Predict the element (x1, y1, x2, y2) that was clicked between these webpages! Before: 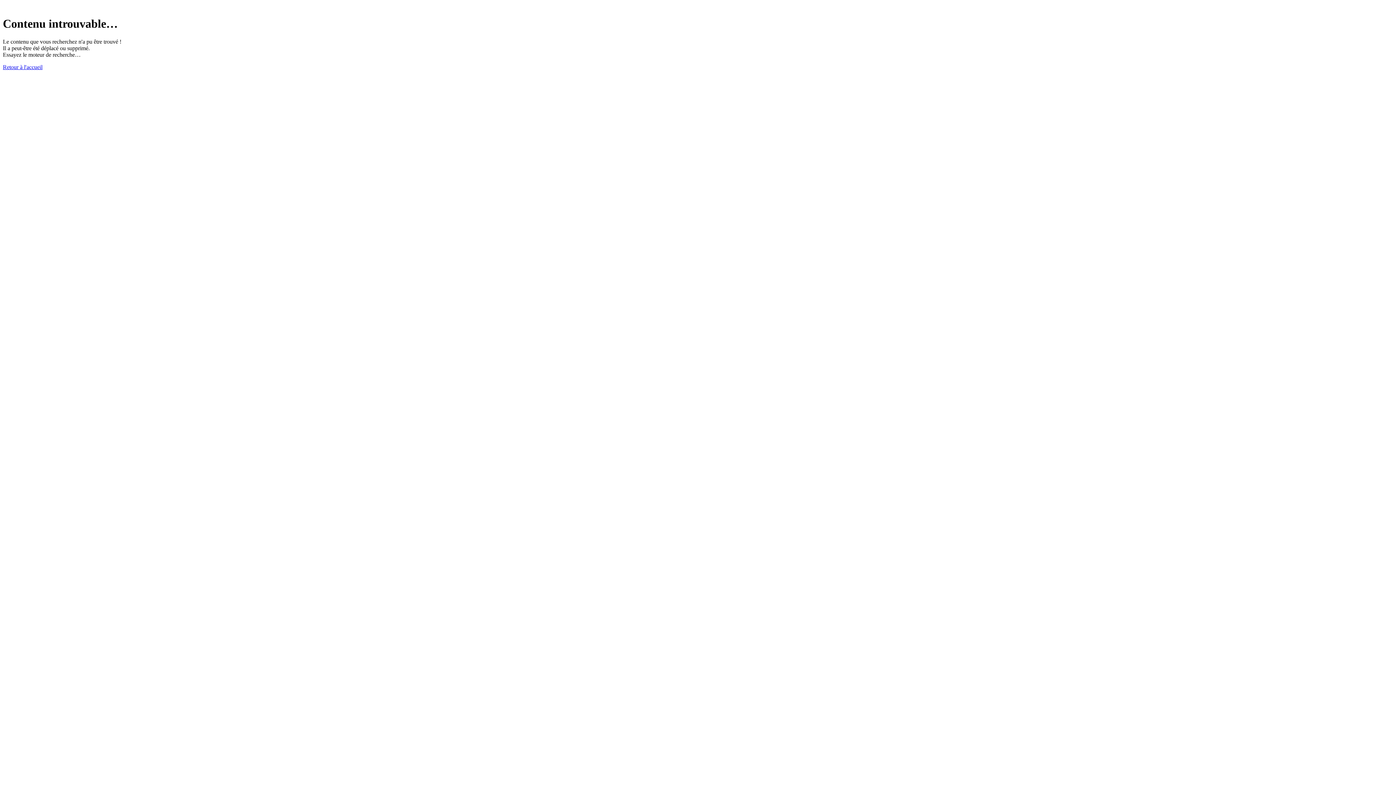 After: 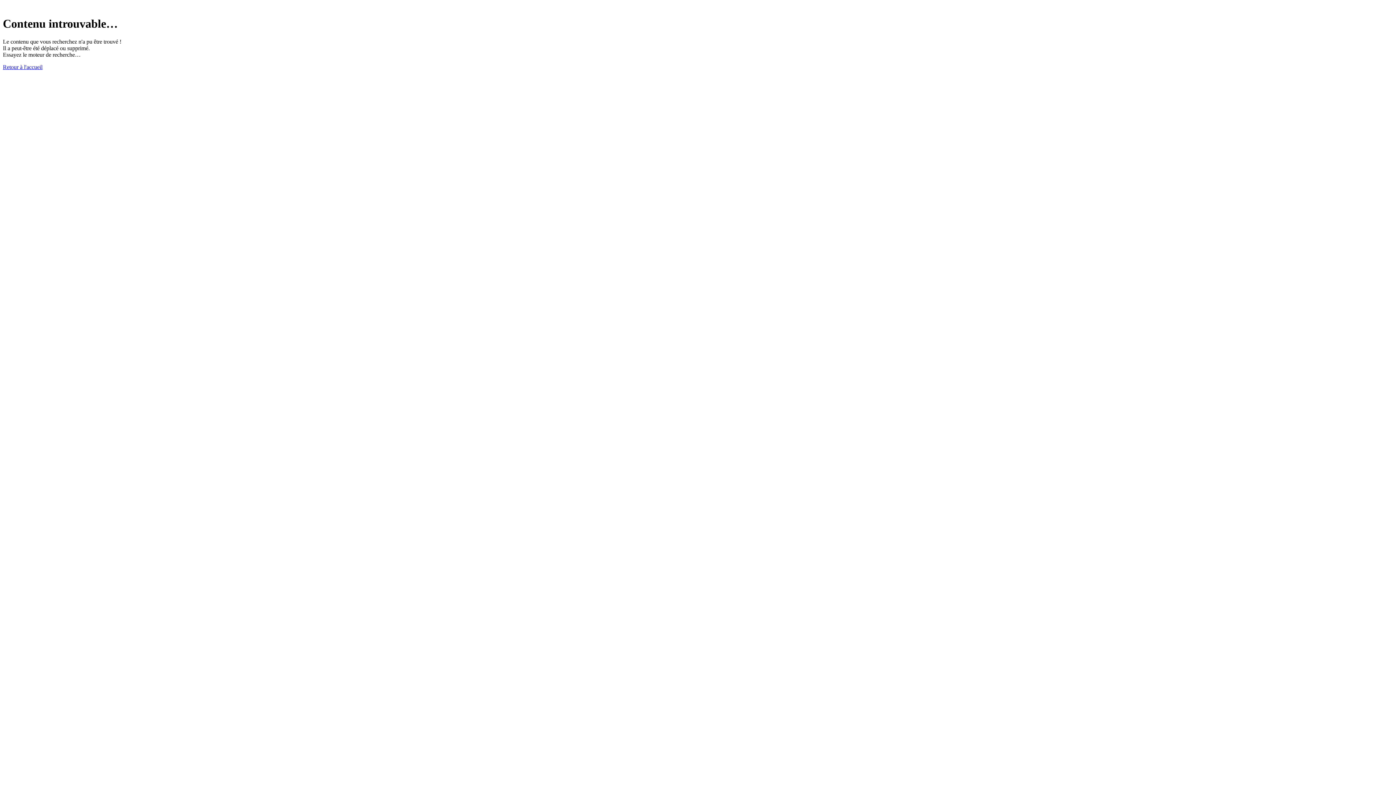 Action: label: Retour à l'accueil bbox: (2, 63, 42, 70)